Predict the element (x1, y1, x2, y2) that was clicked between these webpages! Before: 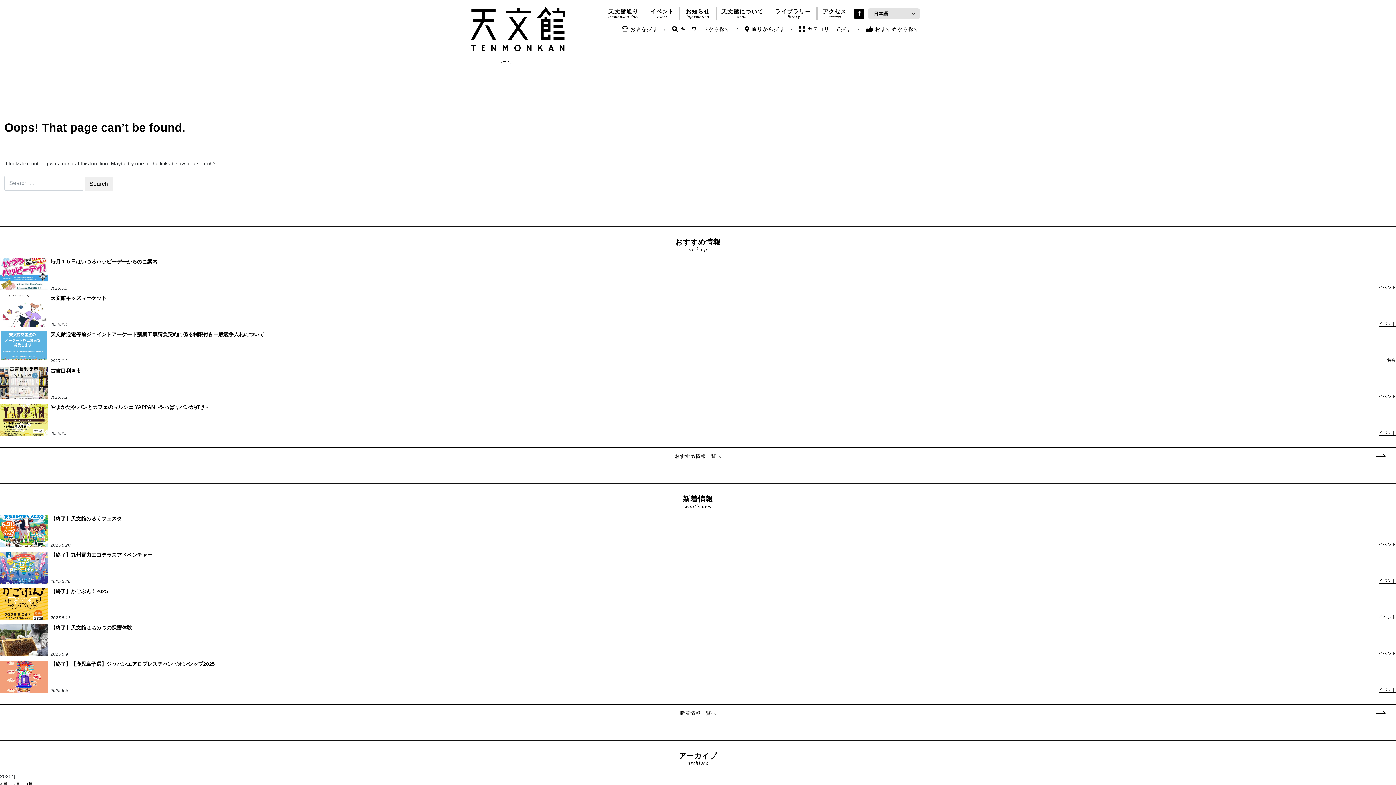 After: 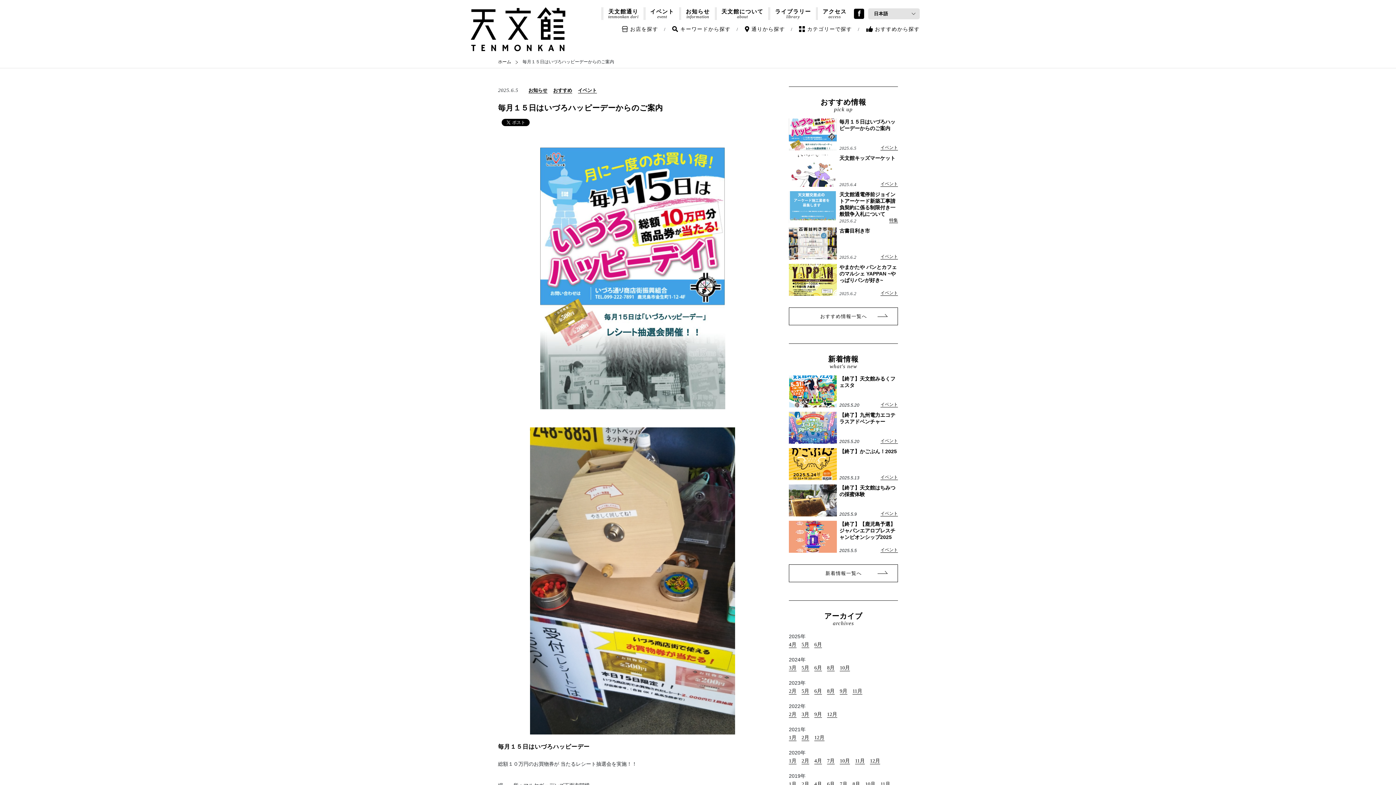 Action: bbox: (50, 258, 1396, 265) label: 毎⽉１５⽇はいづろハッピーデーからのご案内